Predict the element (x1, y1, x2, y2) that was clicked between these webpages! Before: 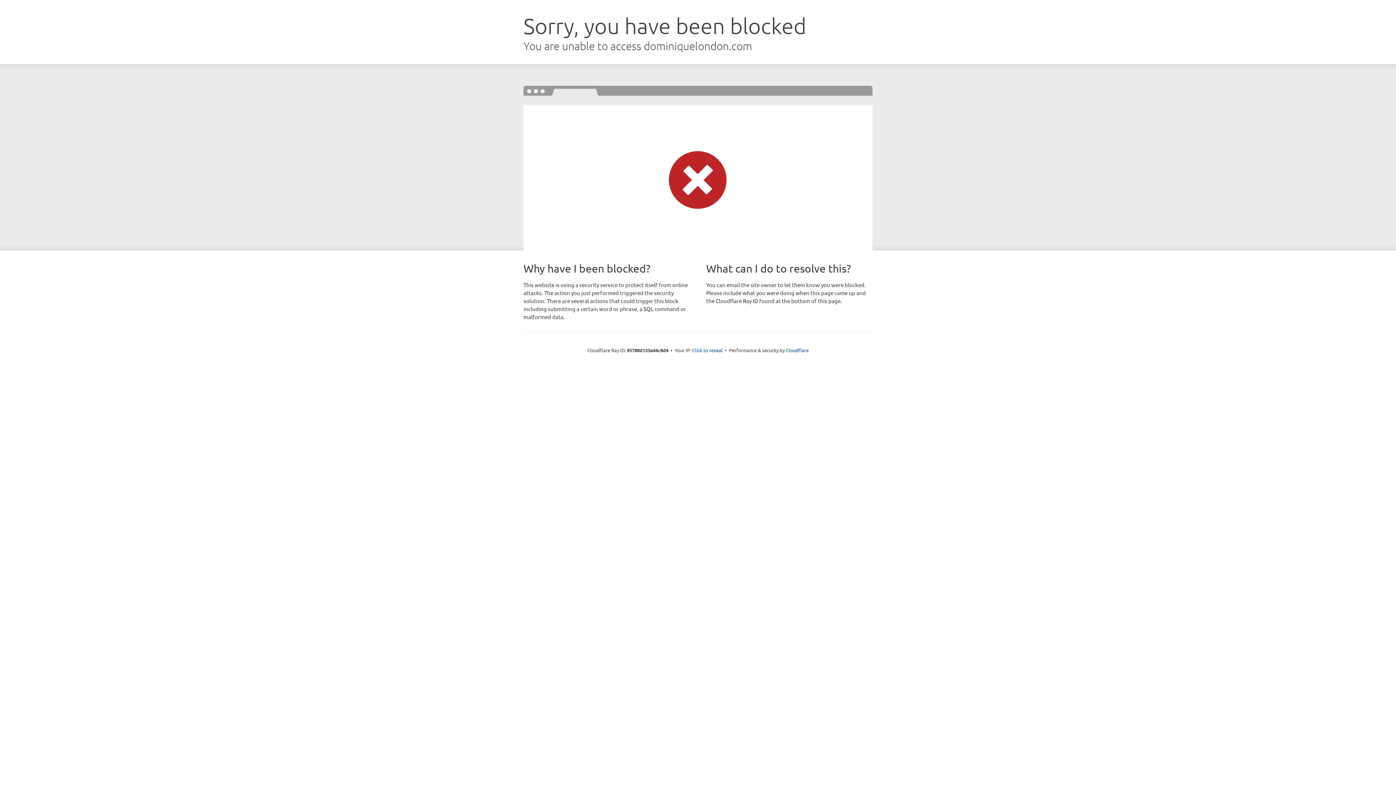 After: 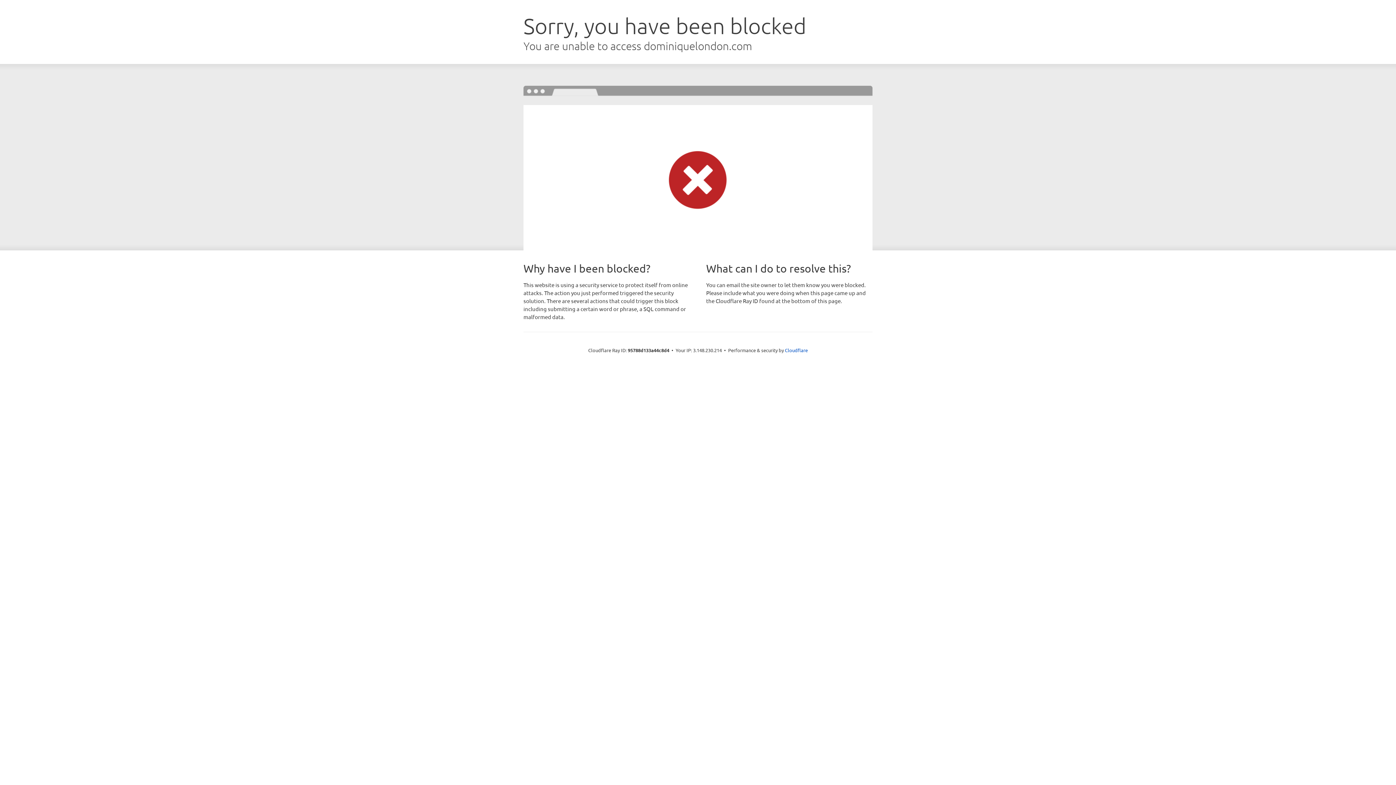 Action: label: Click to reveal bbox: (692, 346, 722, 353)